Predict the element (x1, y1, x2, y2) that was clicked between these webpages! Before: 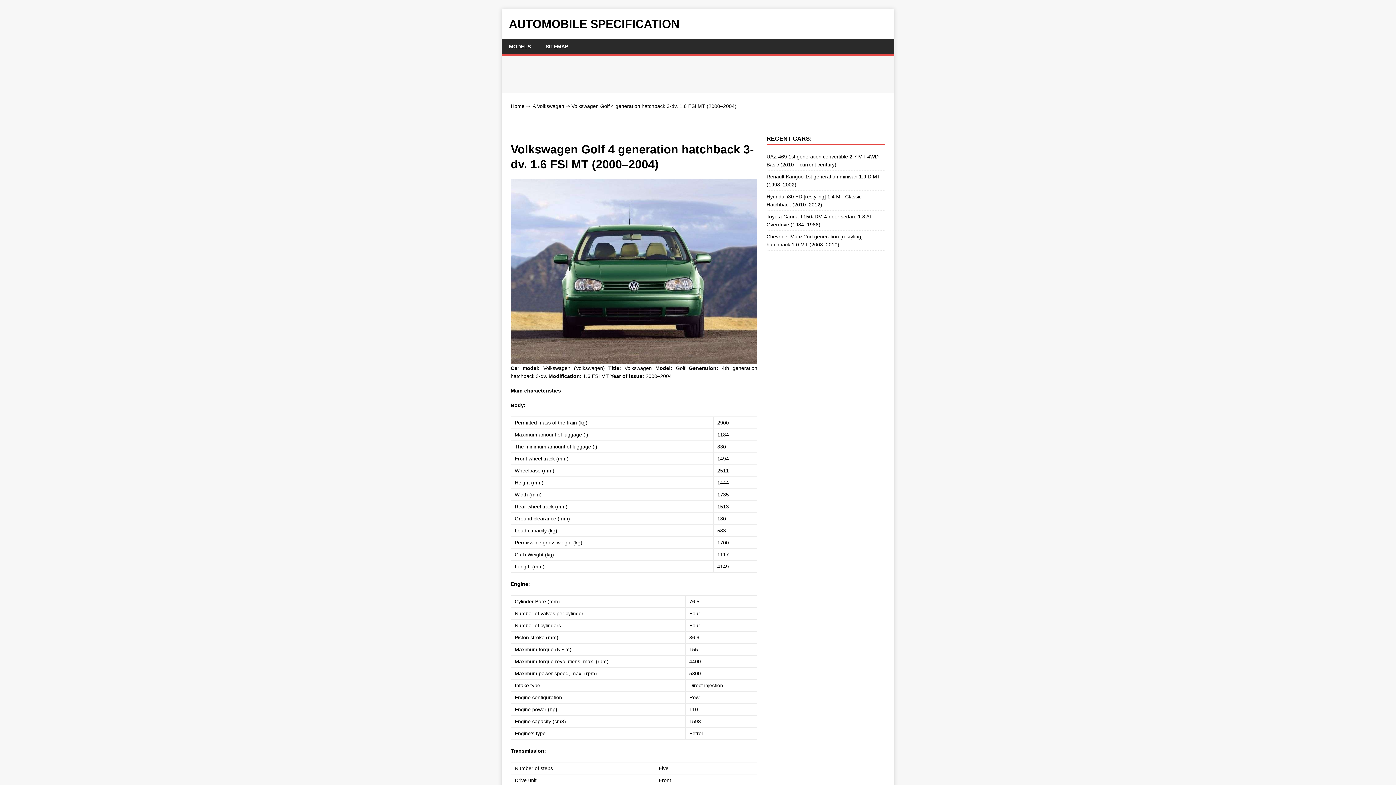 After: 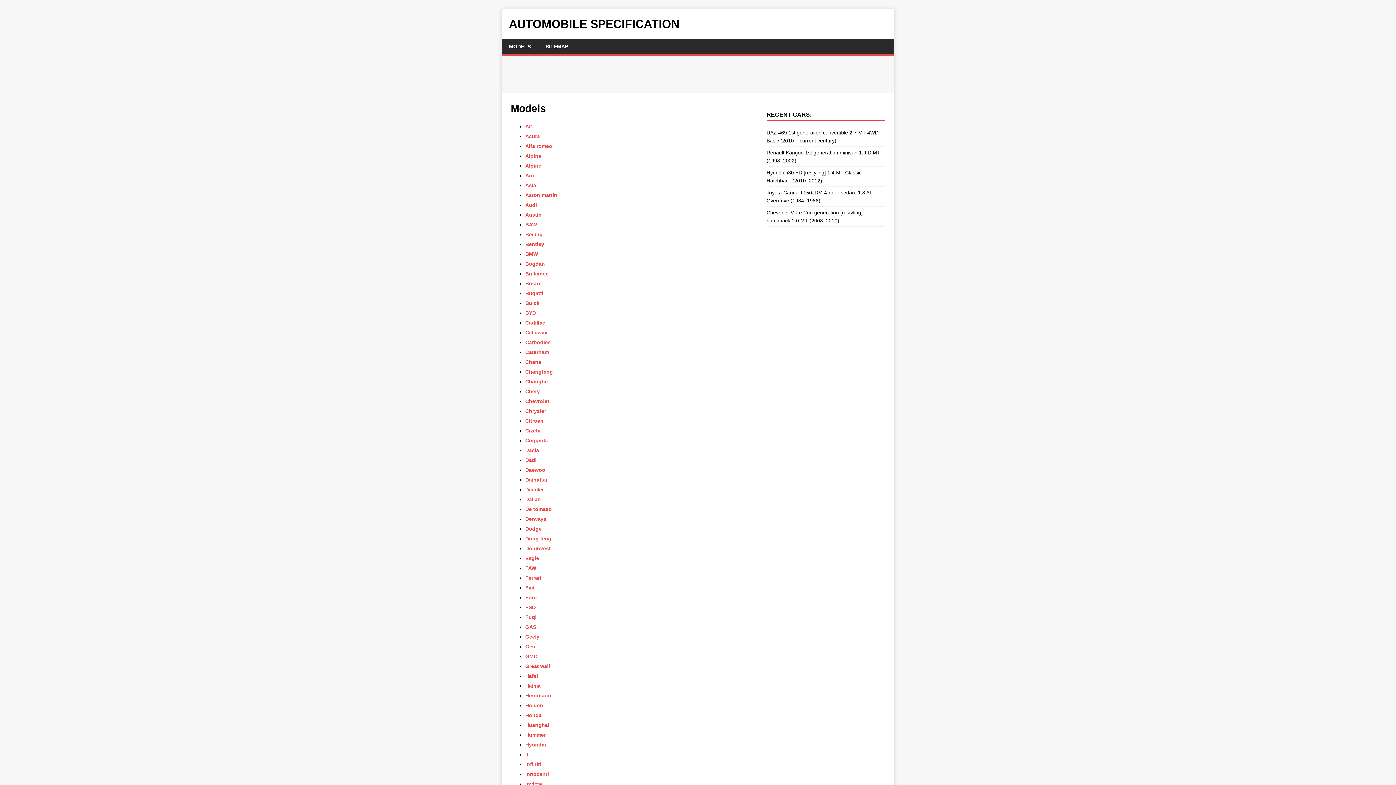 Action: label: MODELS bbox: (501, 38, 538, 54)